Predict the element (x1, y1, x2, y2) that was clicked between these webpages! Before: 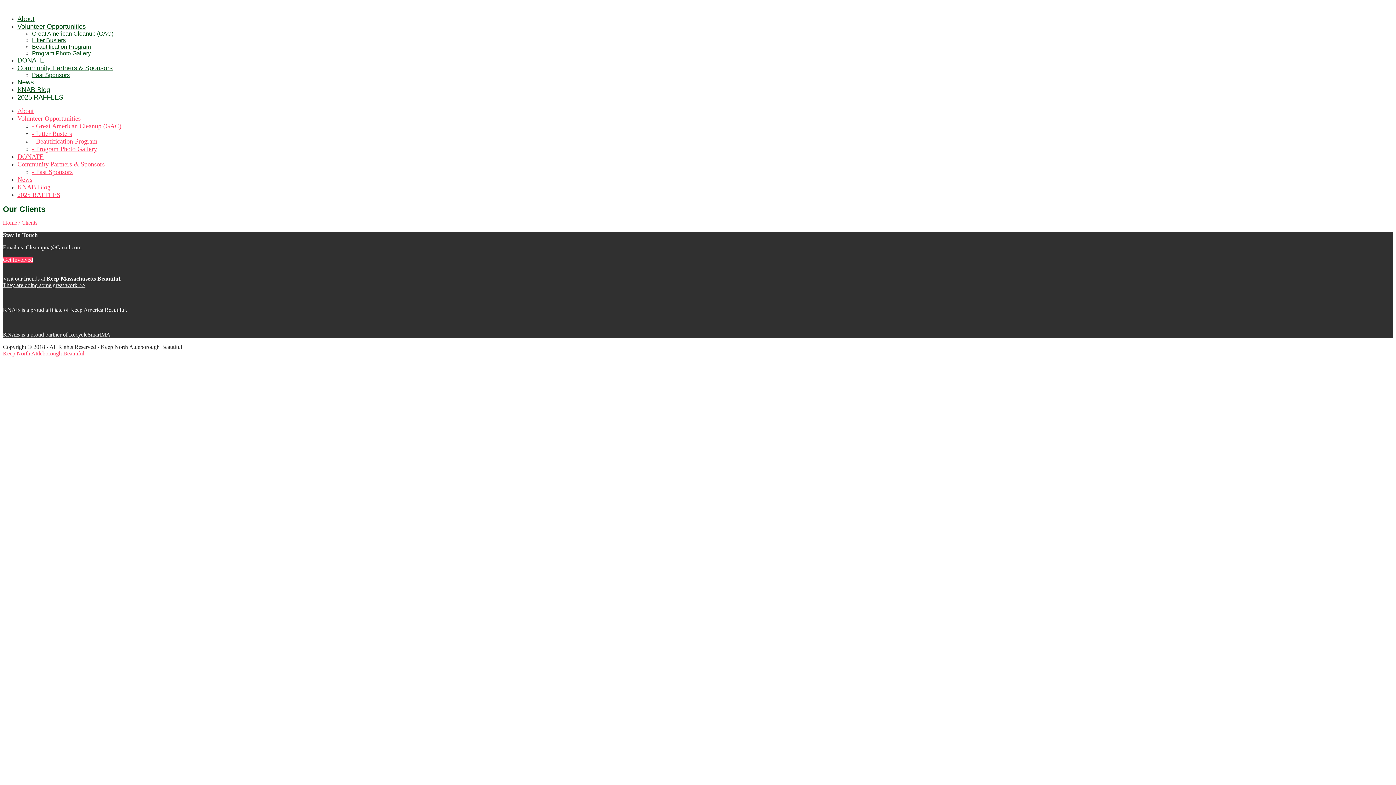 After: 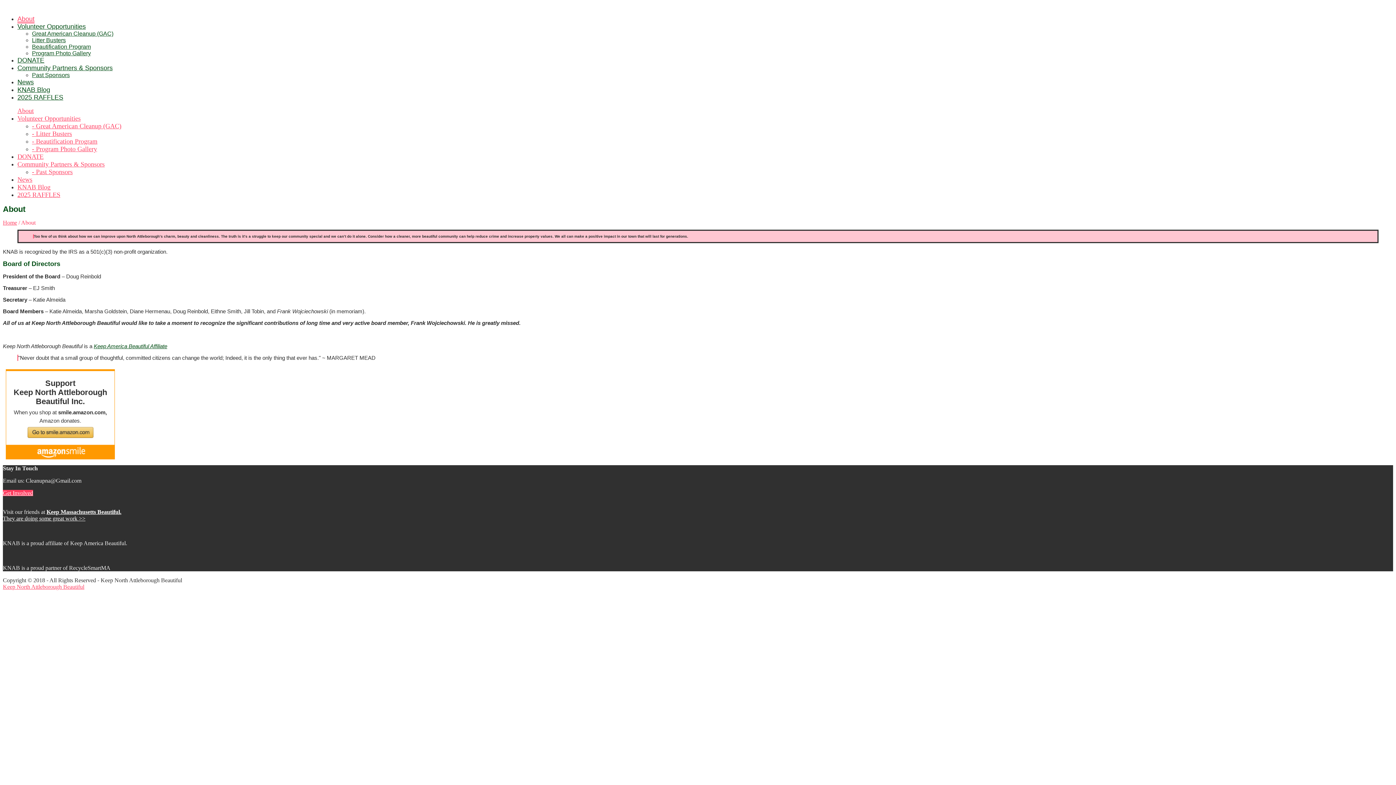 Action: label: About bbox: (17, 107, 33, 114)